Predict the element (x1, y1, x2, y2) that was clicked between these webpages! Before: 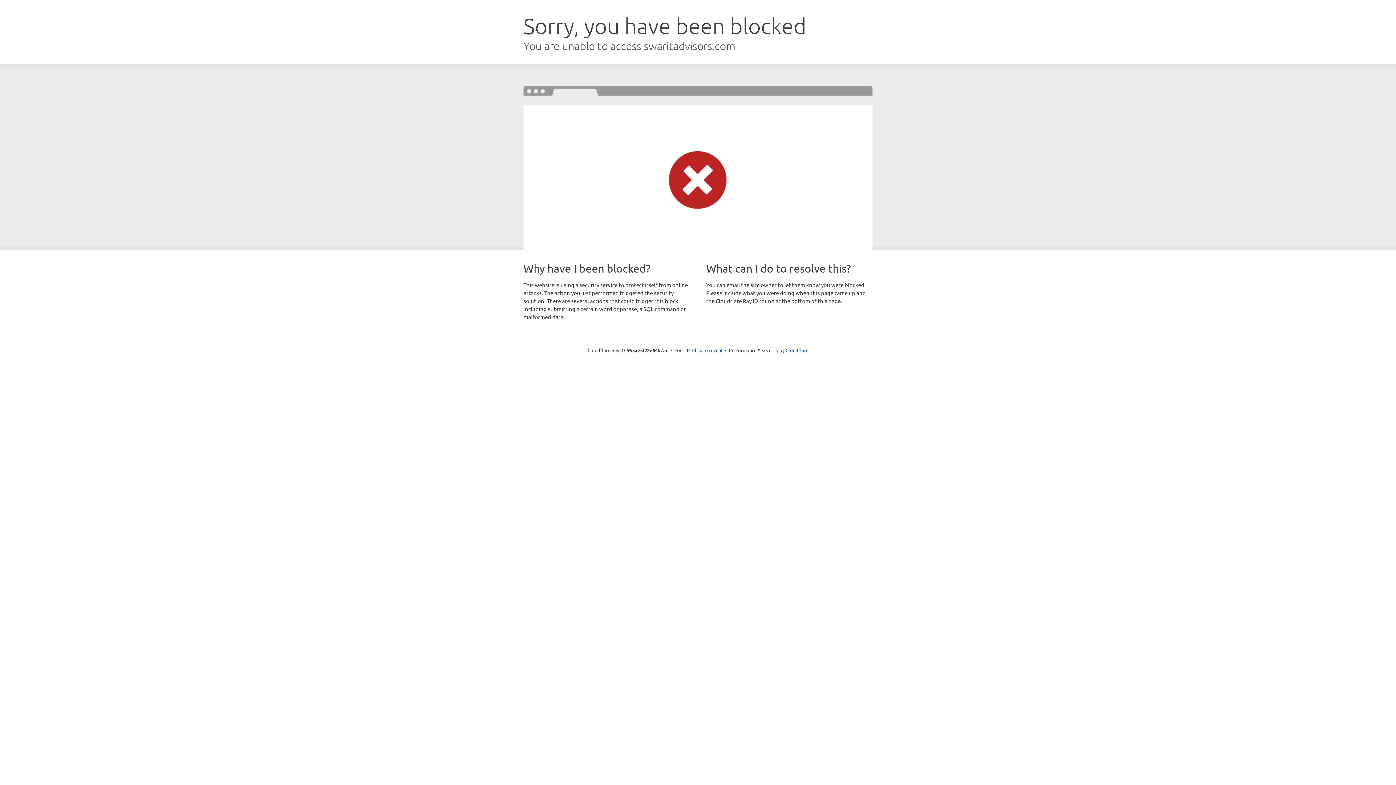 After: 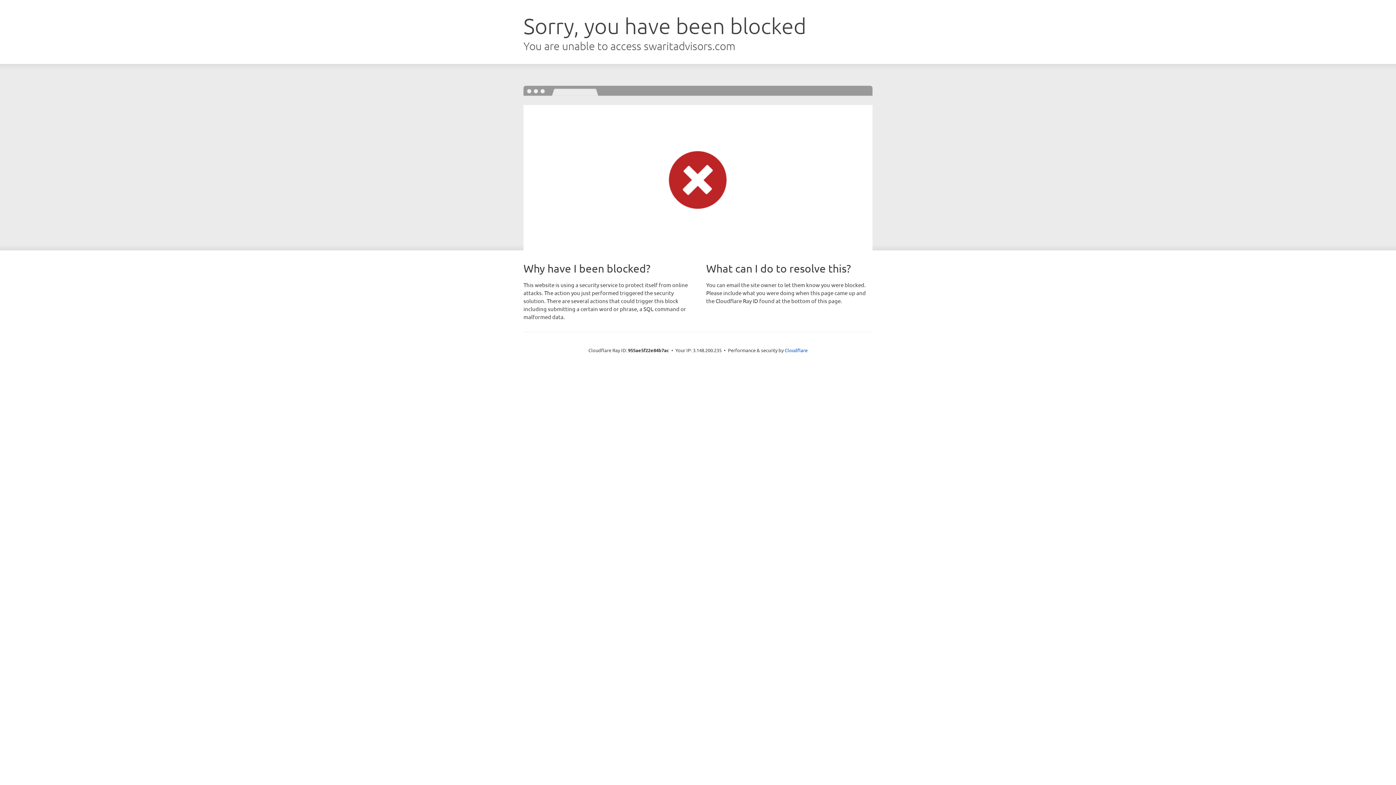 Action: label: Click to reveal bbox: (692, 346, 722, 353)